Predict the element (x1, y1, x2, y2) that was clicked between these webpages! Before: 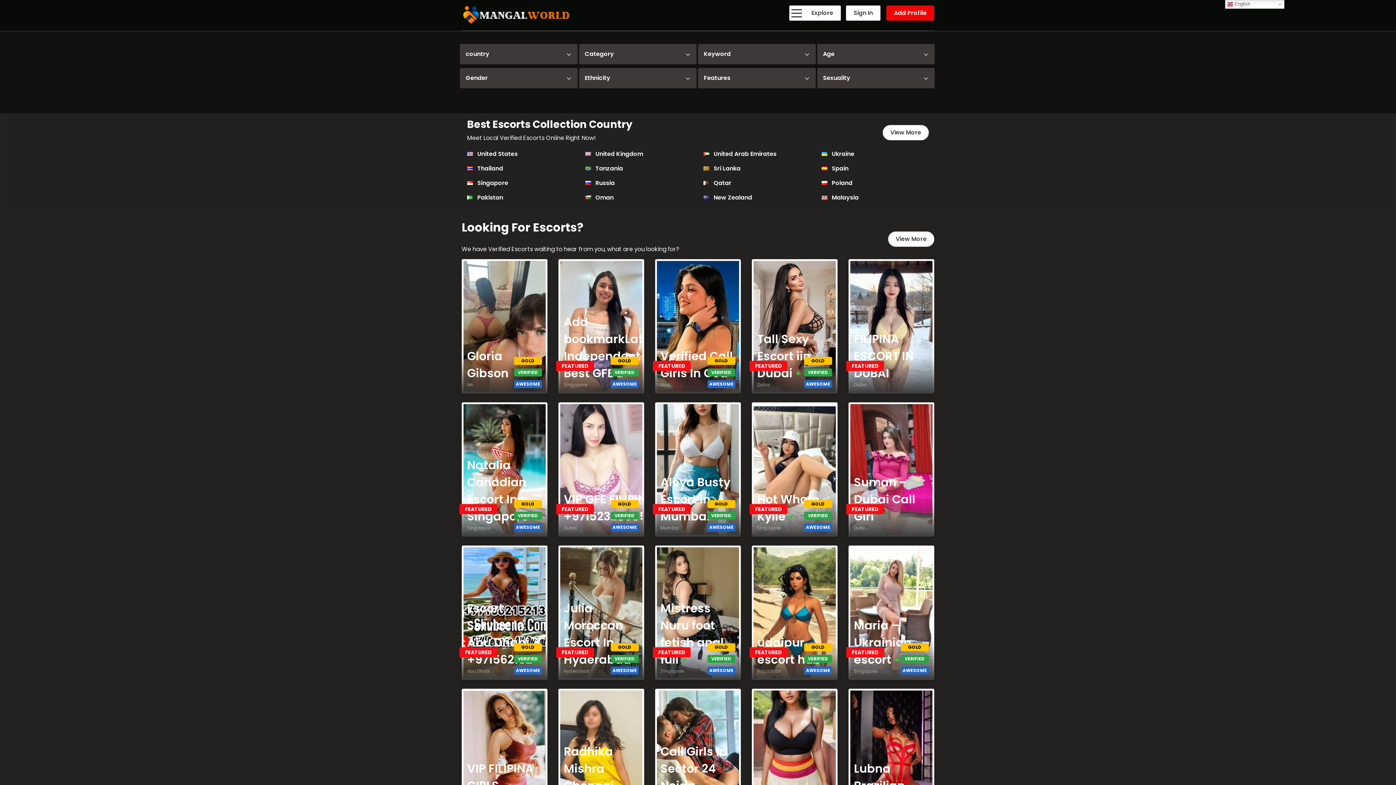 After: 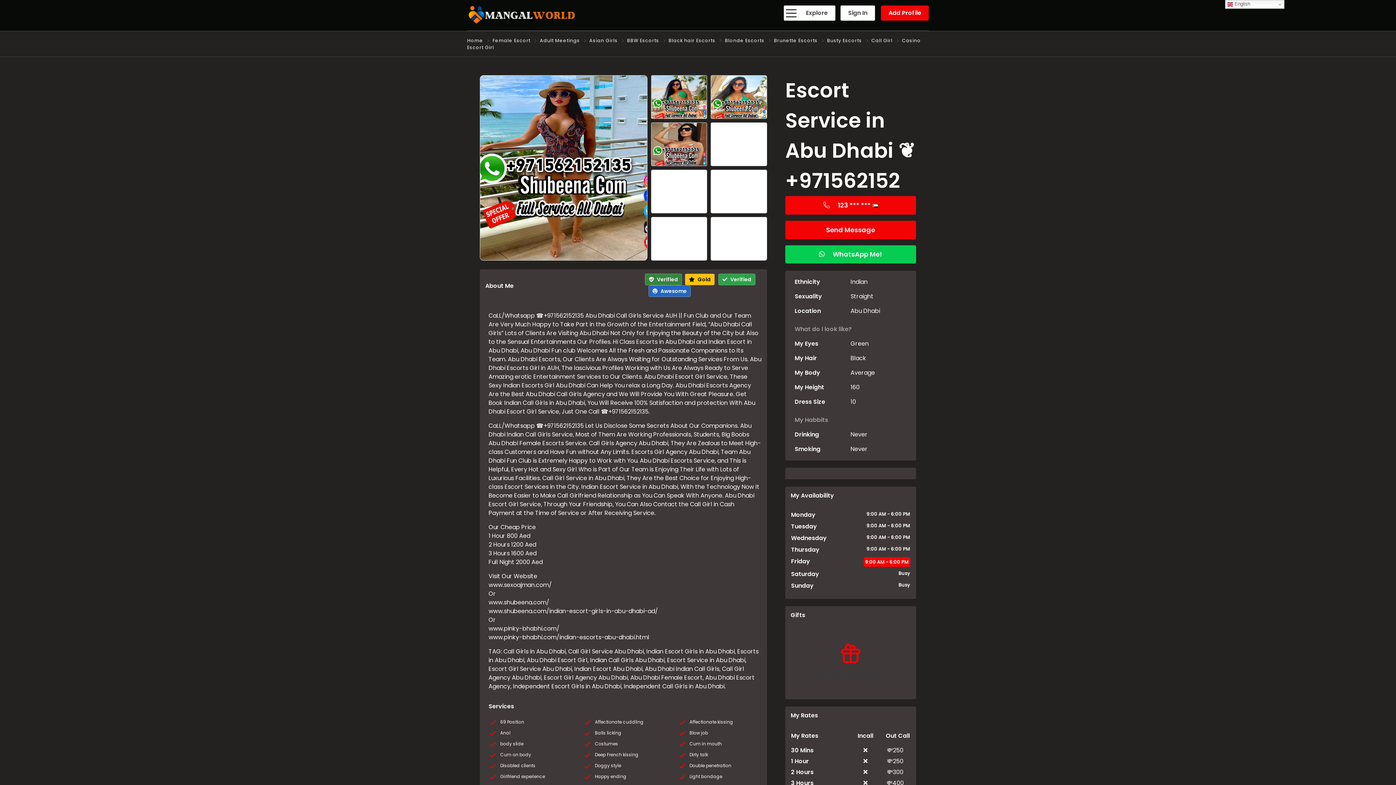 Action: bbox: (461, 546, 547, 680) label:  
Escort Service in Abu Dhabi ❦ +971562152
Abu Dhabi  
 
GOLD
VERIFIED
AWESOME
Age
24
Height
160
Dress Size
10
Country
United Arab Emirates
City
Abu Dhabi
Gender
Female Escort
Sexuality
Straight
Ethnicity
Indian
Eyes Color
Green
Hair Color
Black
Body
Average
Smoking
Never
Drinking
Never
Features
69 Position